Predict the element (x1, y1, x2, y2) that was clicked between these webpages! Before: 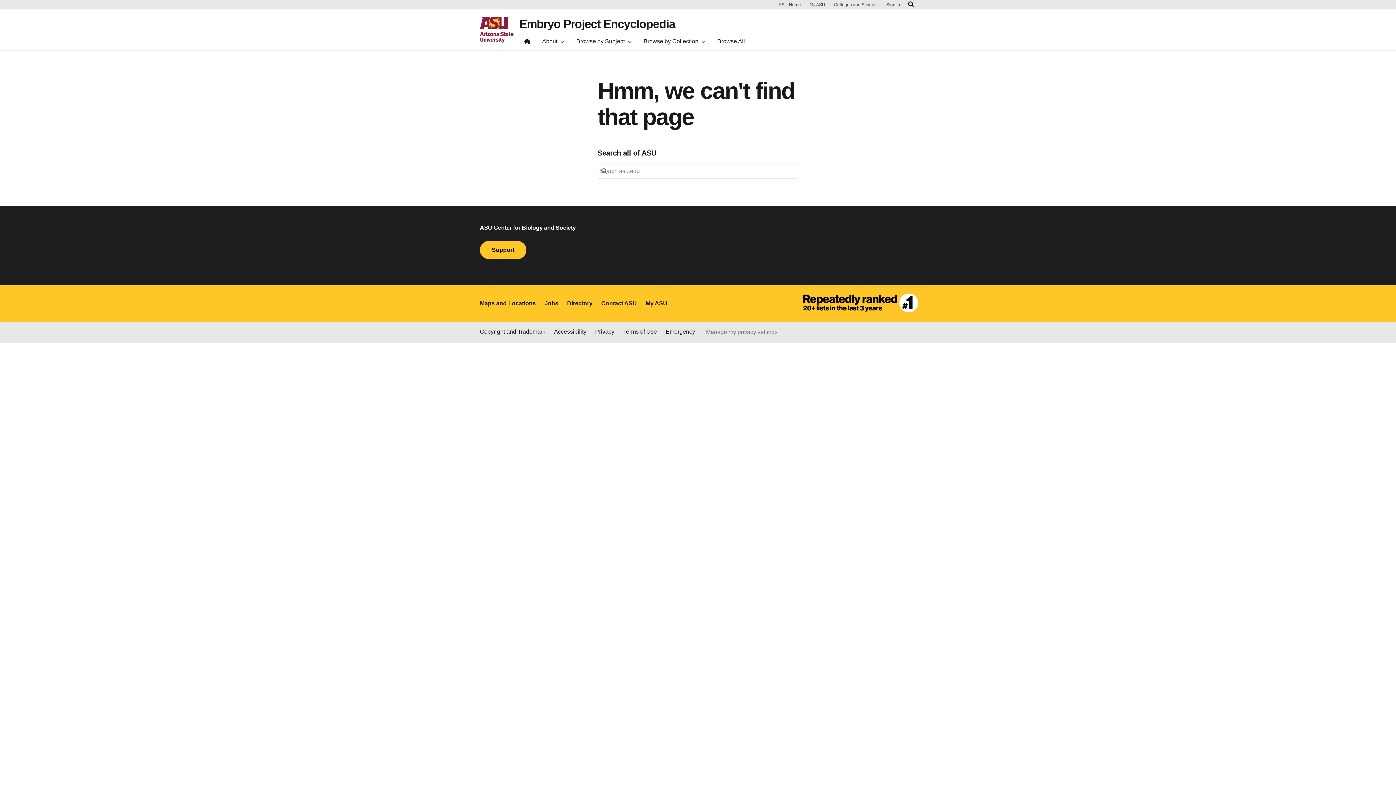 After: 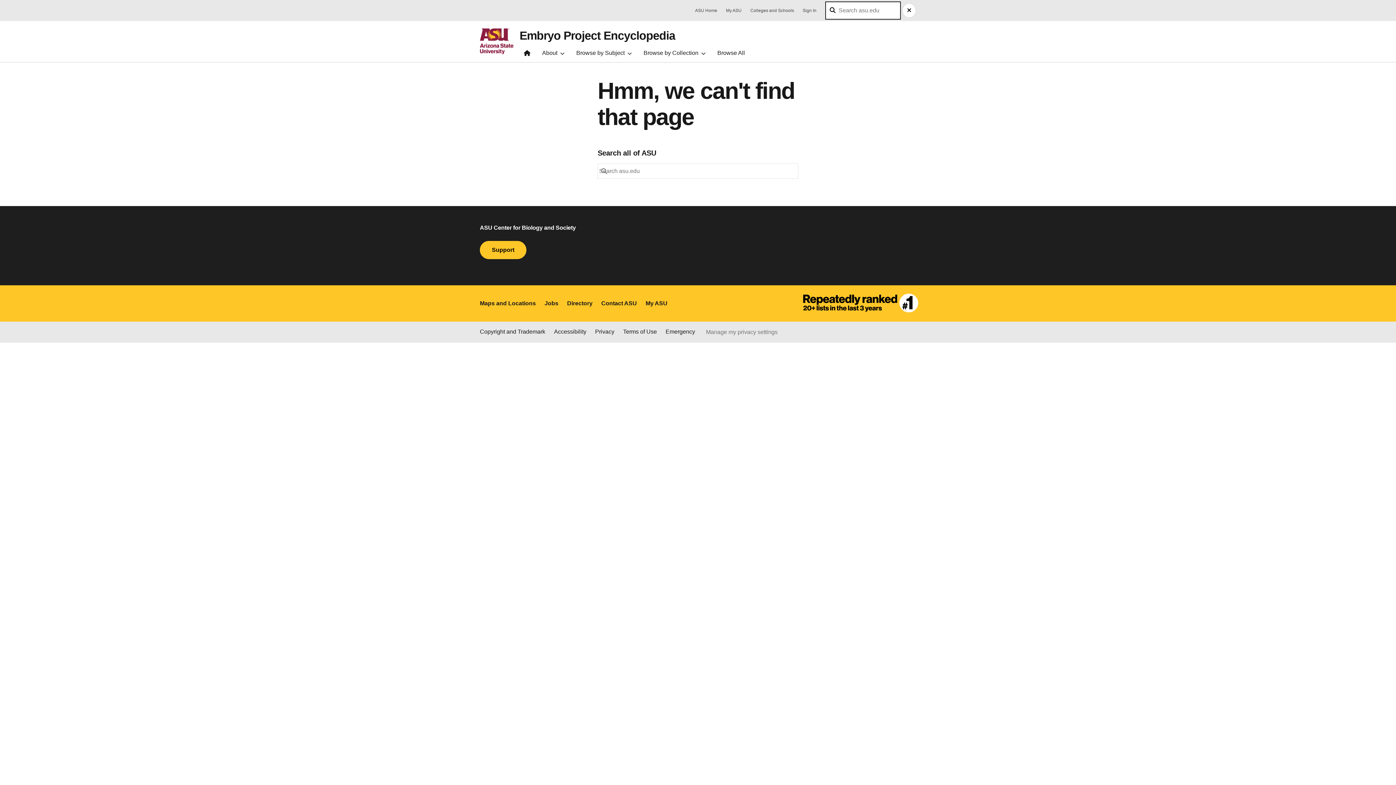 Action: bbox: (906, 0, 916, 9) label: Search asu.edu